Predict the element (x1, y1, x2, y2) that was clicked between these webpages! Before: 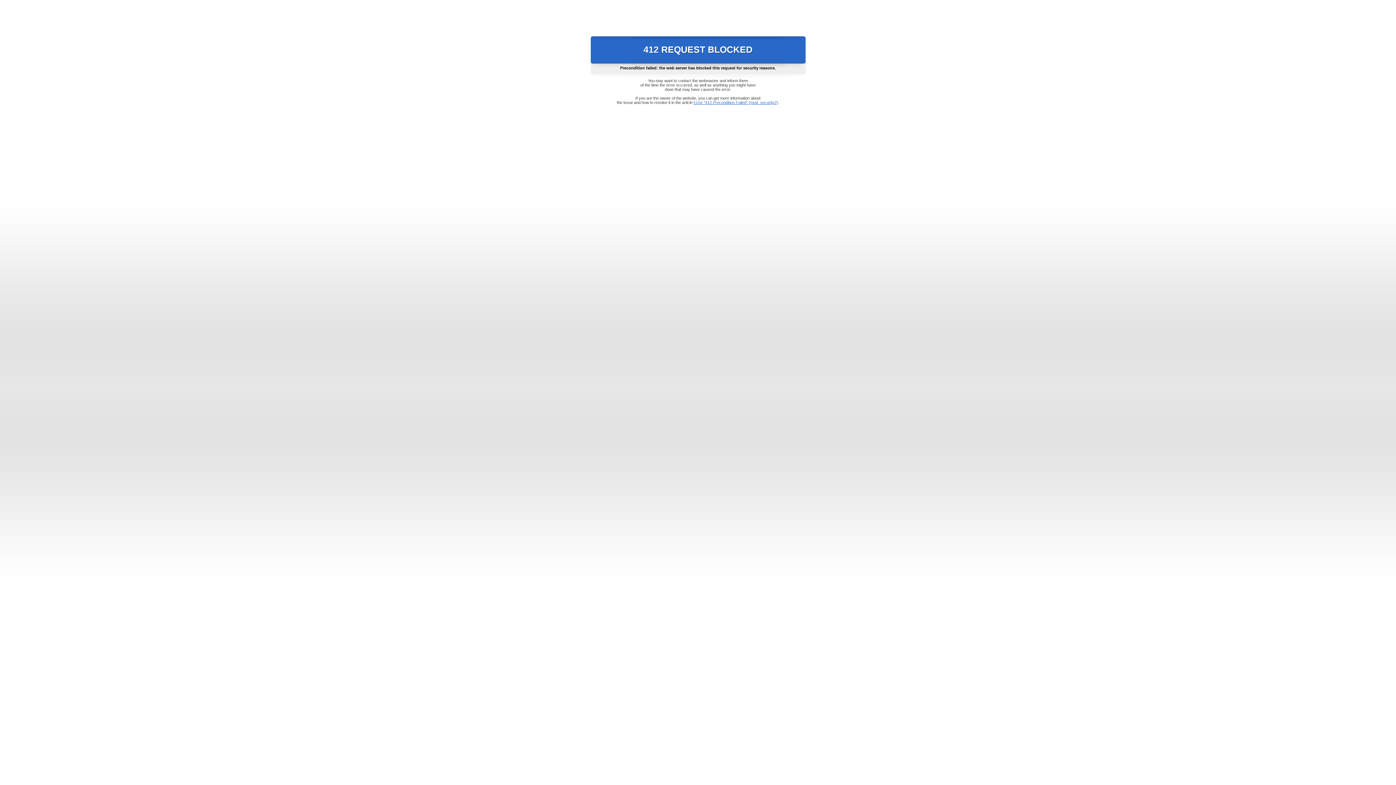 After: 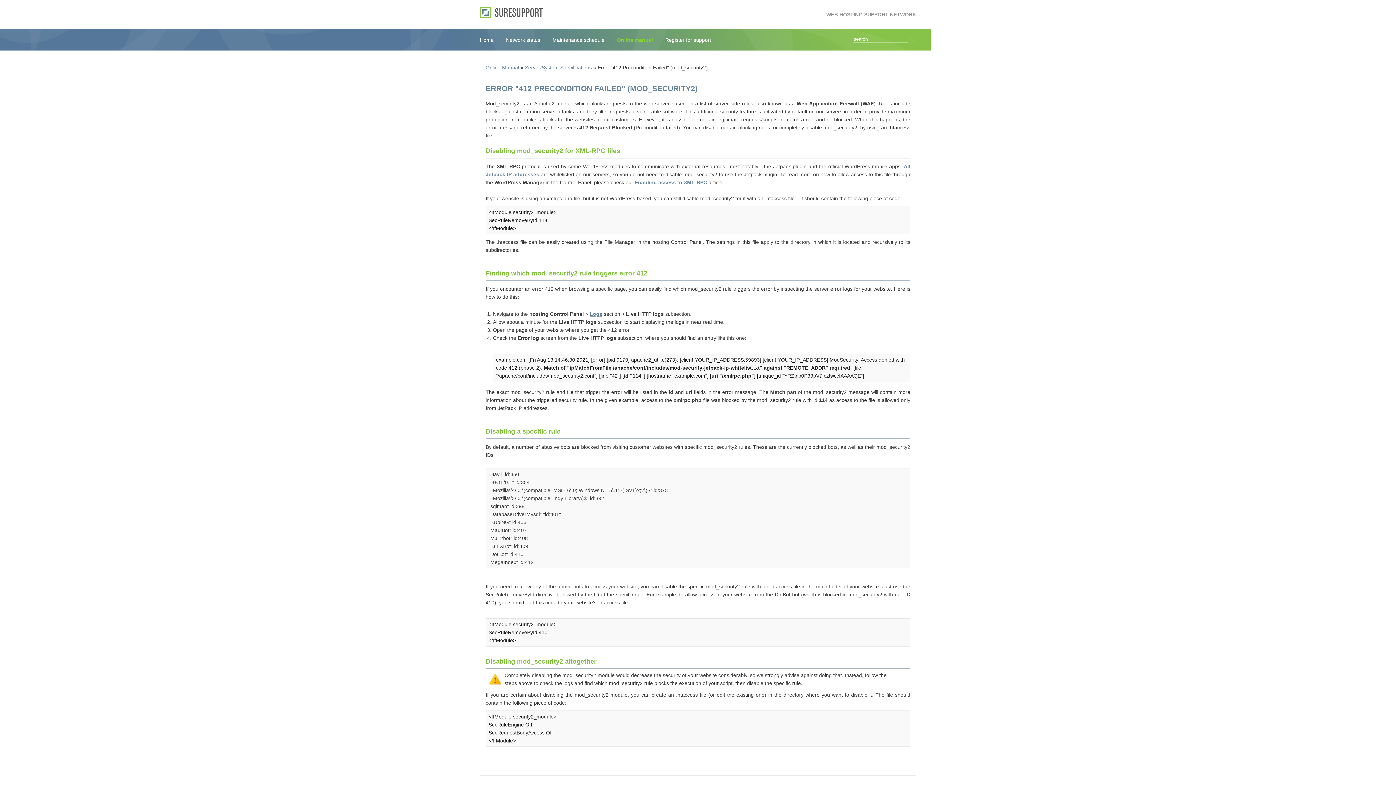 Action: label: Error "412 Precondition Failed" (mod_security2) bbox: (693, 100, 778, 104)